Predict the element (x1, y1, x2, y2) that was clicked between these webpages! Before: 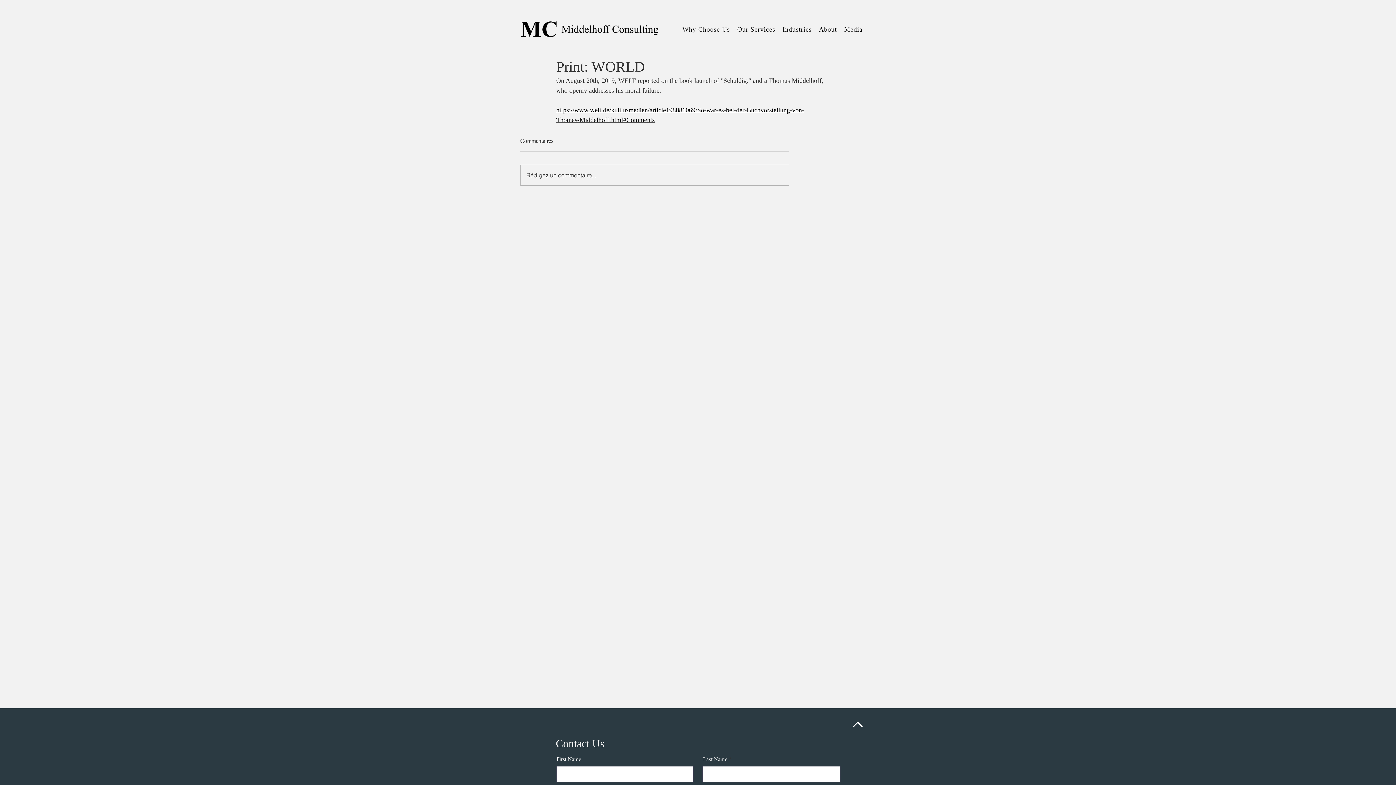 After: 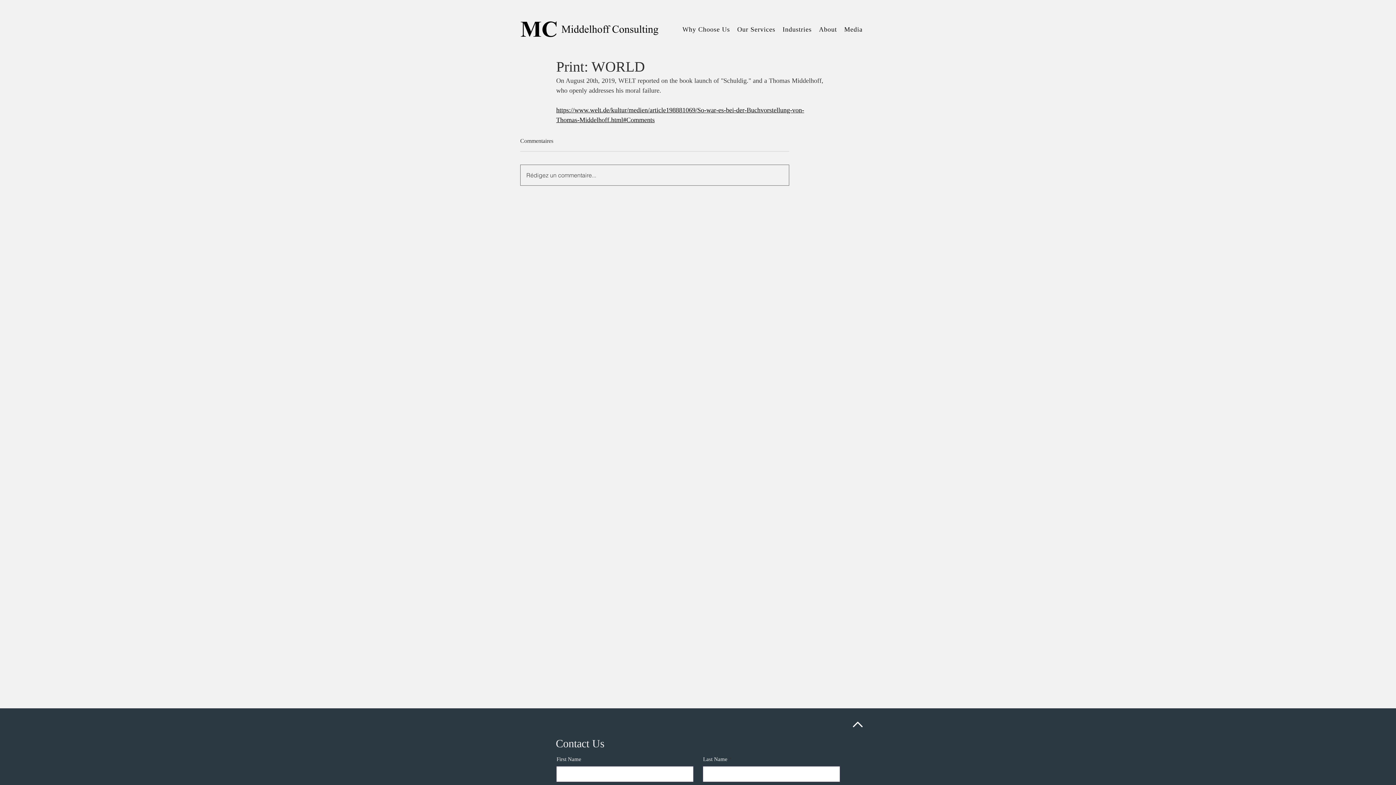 Action: label: Rédigez un commentaire... bbox: (520, 165, 789, 185)